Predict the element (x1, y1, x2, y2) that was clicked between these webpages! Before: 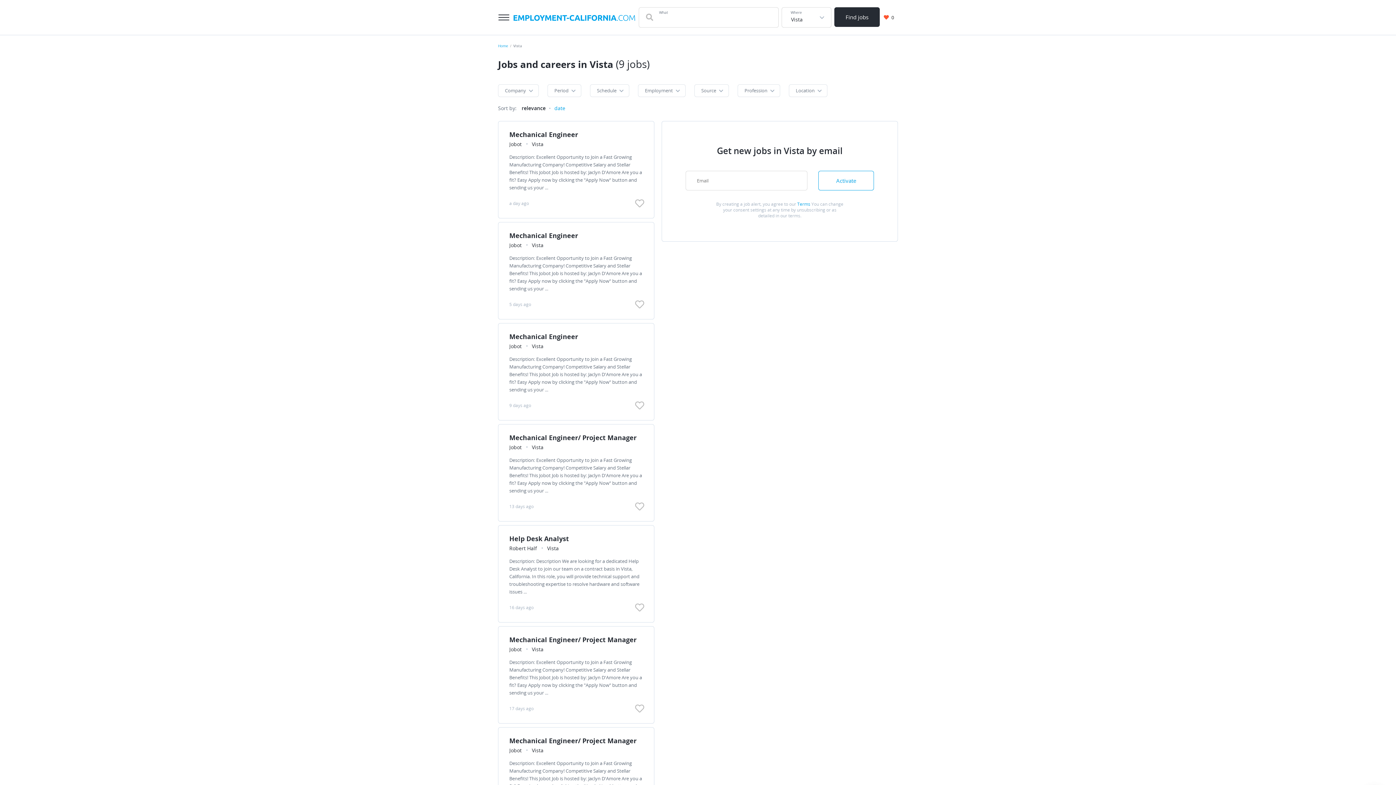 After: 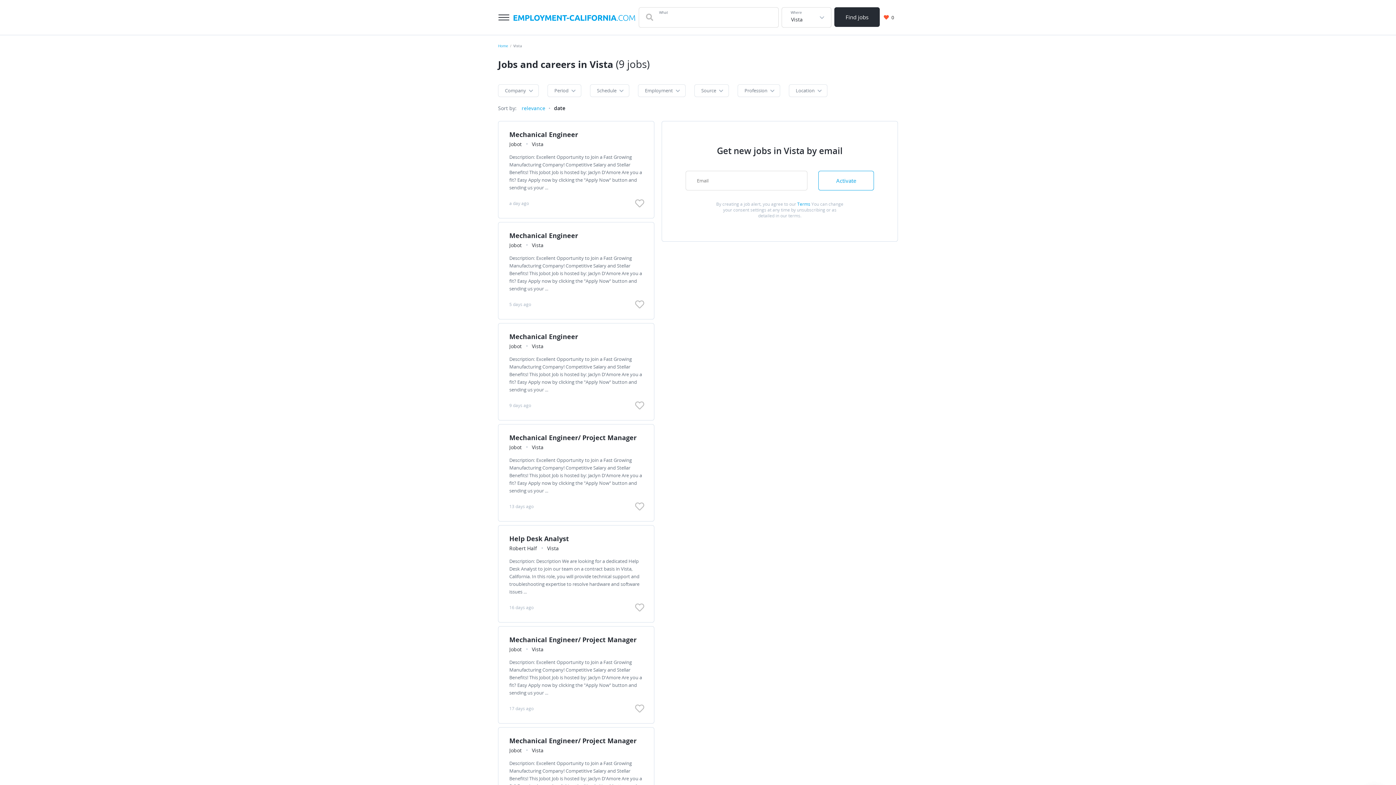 Action: bbox: (554, 104, 565, 111) label: date